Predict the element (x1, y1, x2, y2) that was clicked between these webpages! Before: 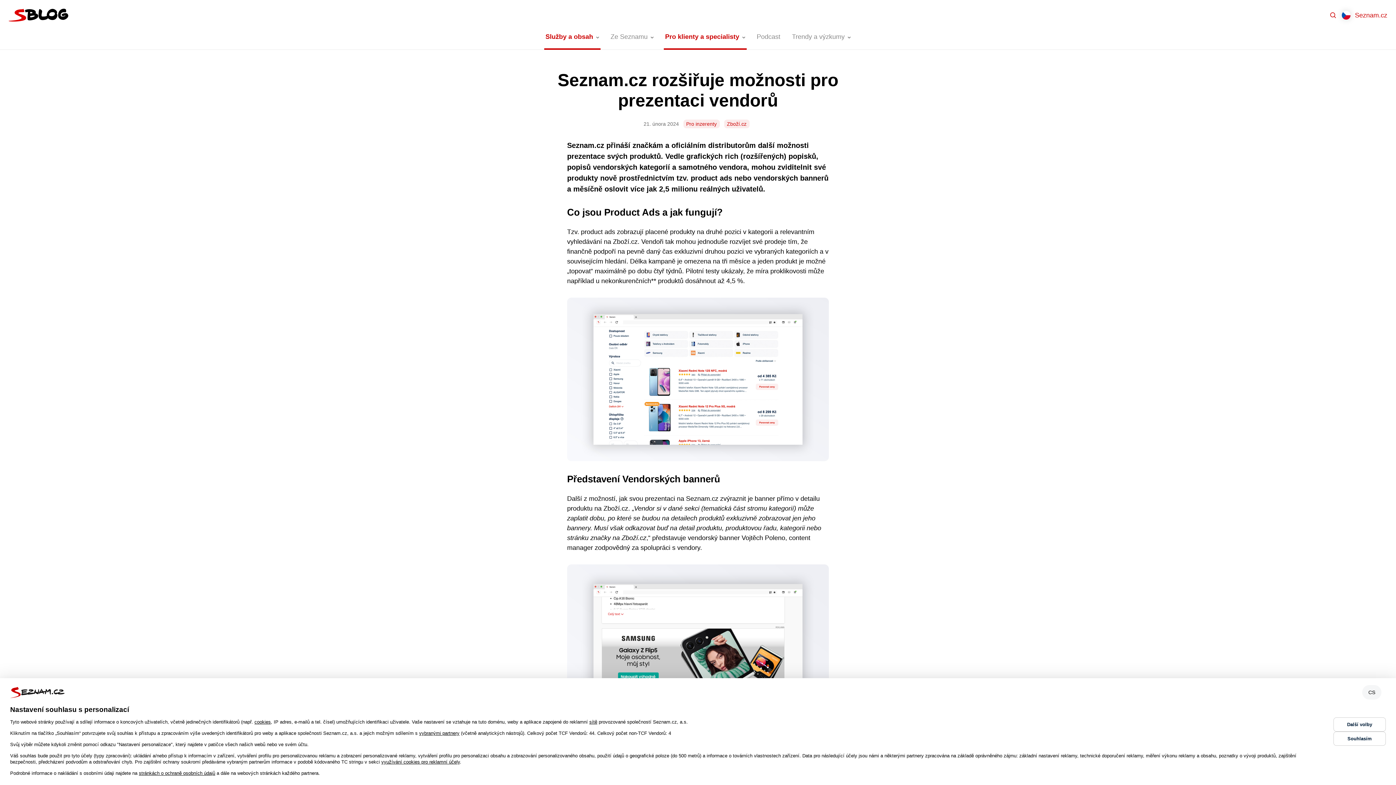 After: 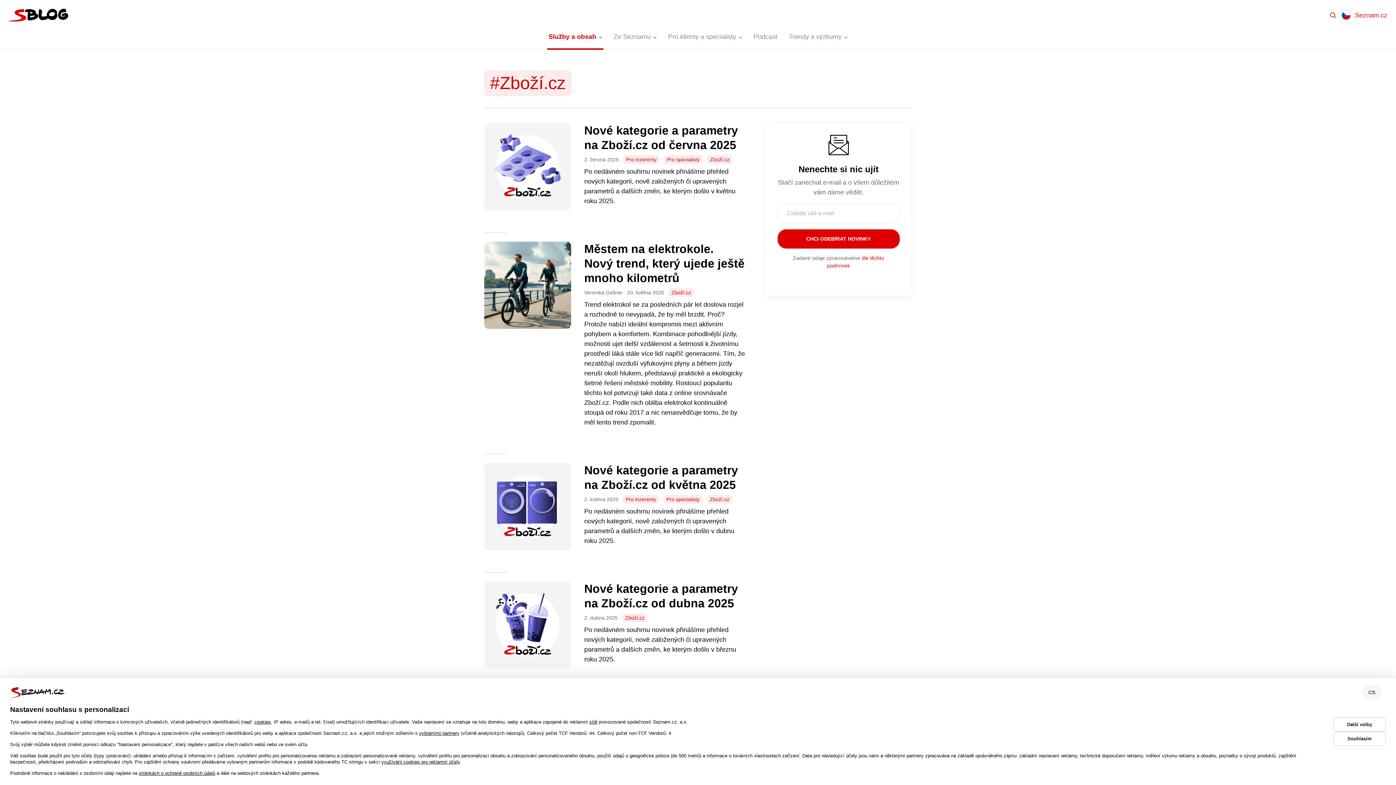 Action: label: Zboží.cz bbox: (724, 119, 749, 128)